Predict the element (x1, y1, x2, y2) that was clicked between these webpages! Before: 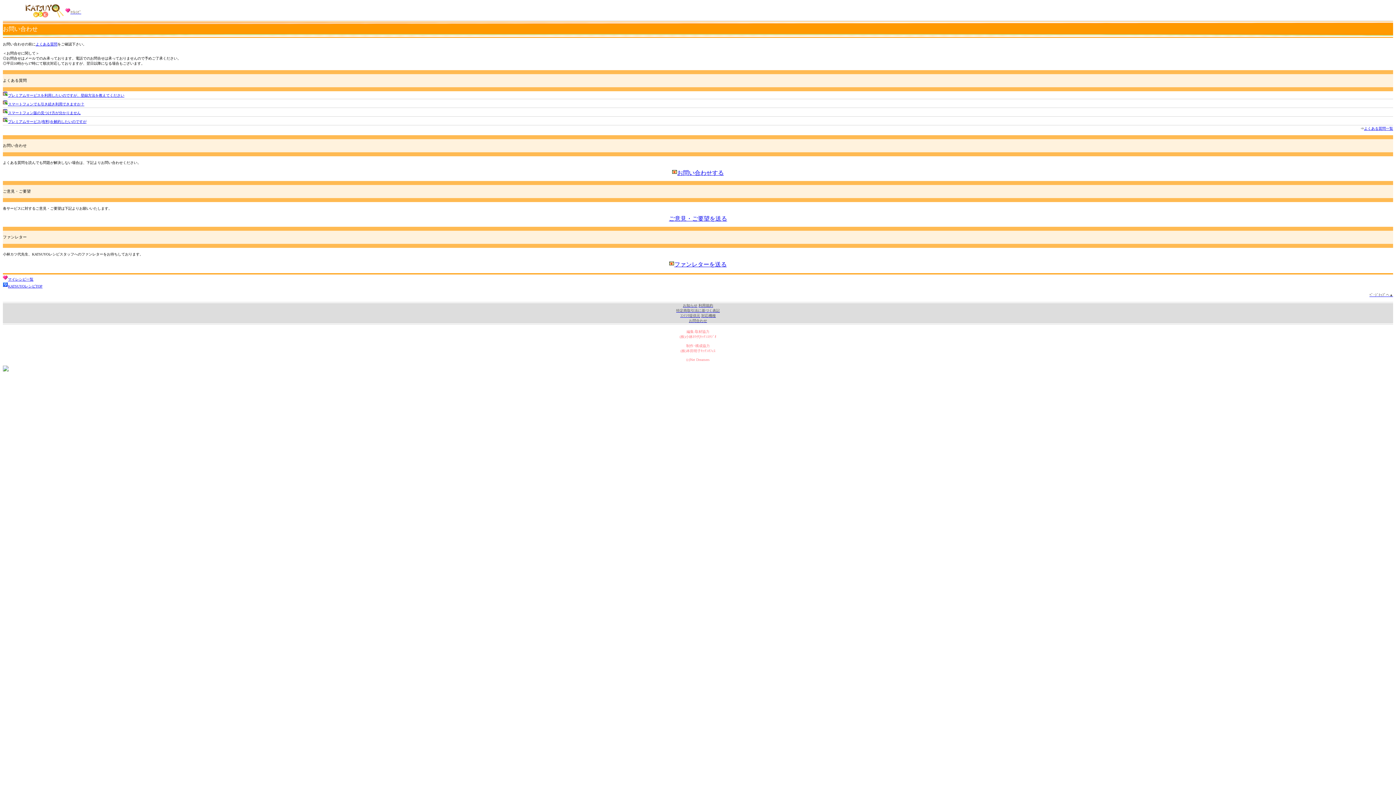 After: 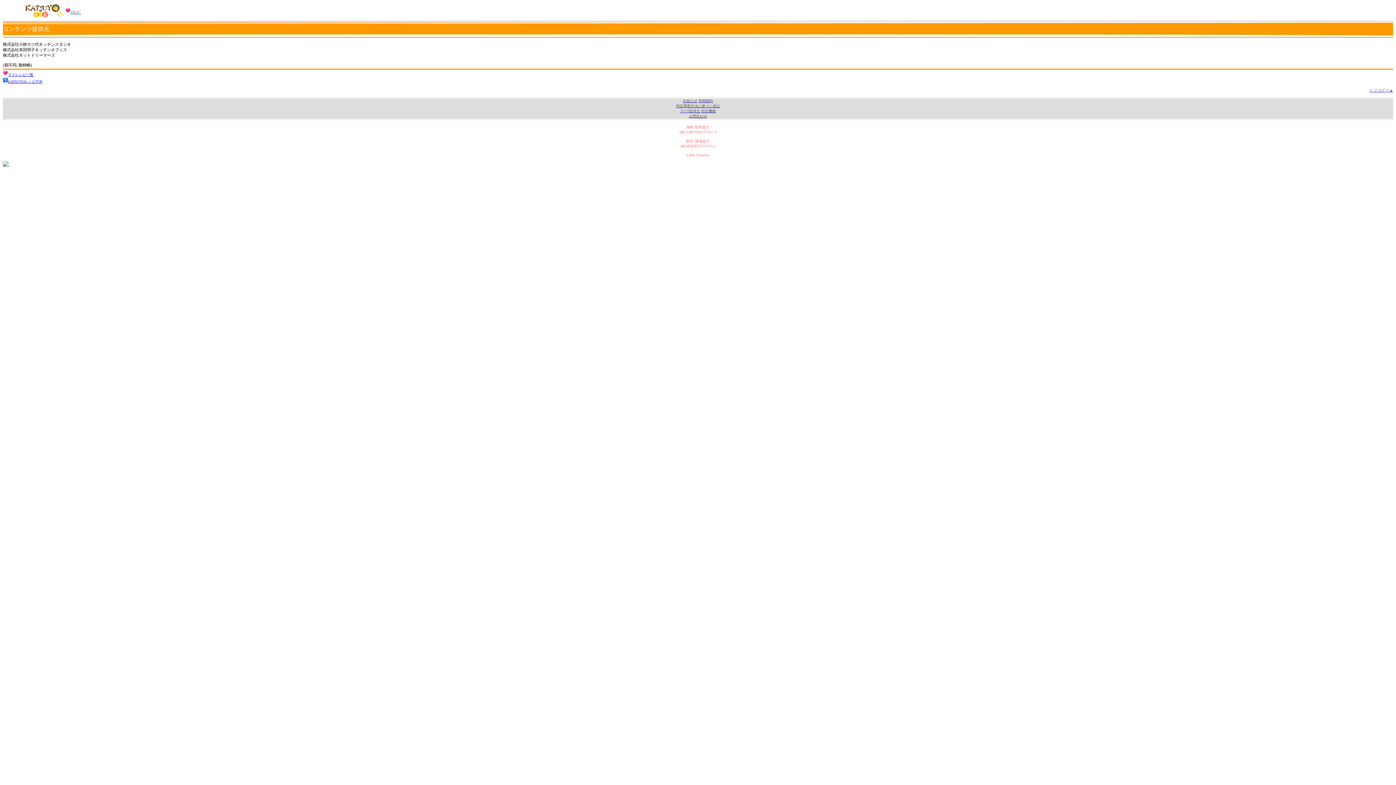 Action: bbox: (680, 313, 700, 317) label: ｺﾝﾃﾝﾂ提供元